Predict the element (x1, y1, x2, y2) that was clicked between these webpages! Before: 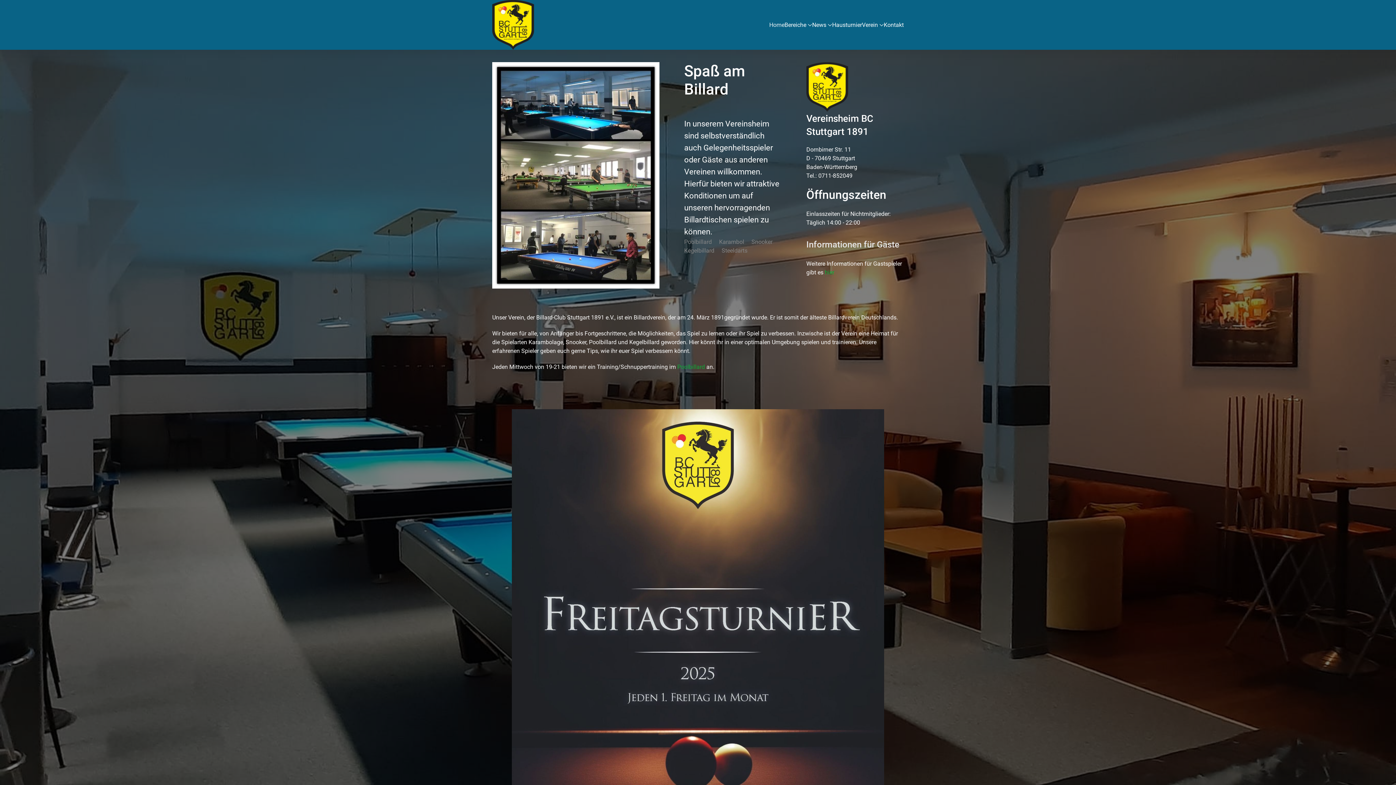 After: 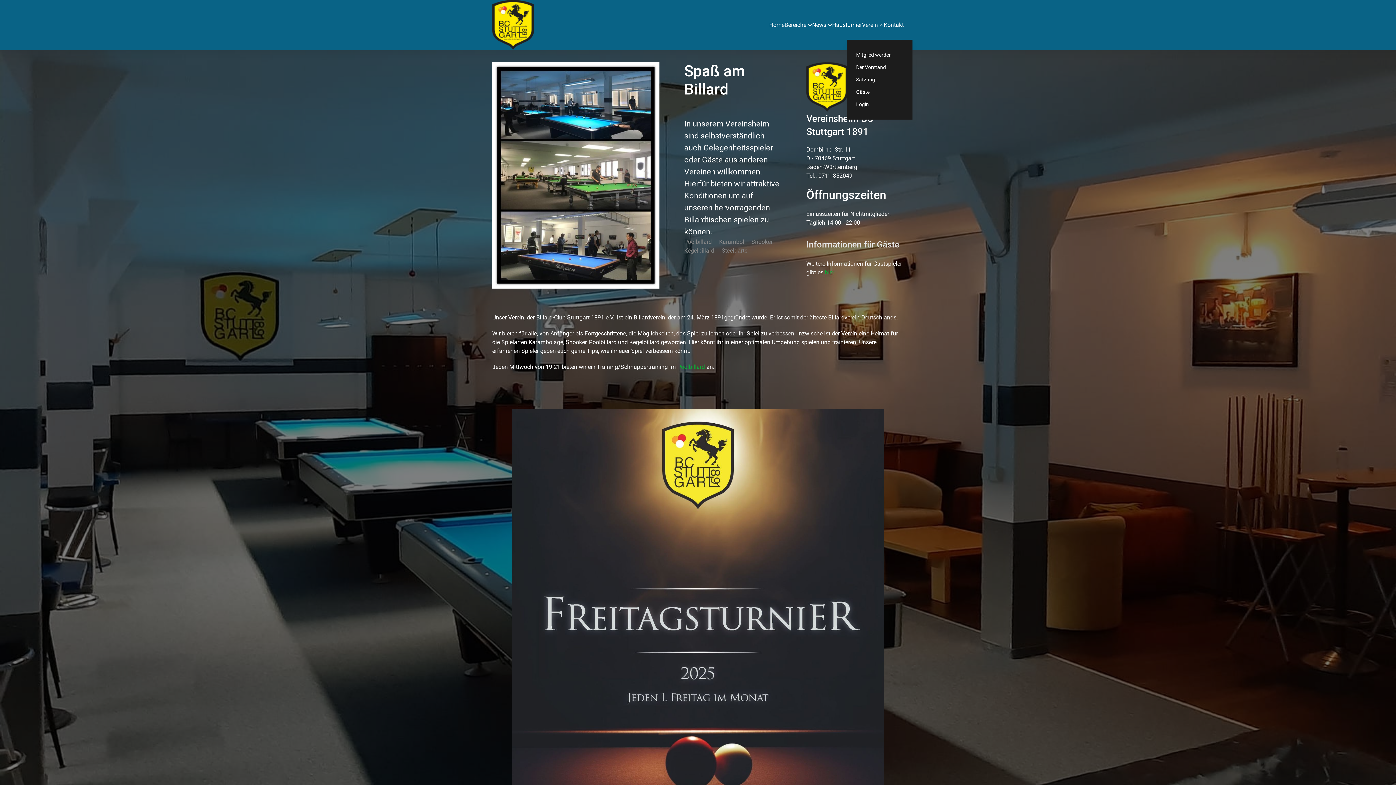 Action: bbox: (862, 10, 884, 39) label: Verein